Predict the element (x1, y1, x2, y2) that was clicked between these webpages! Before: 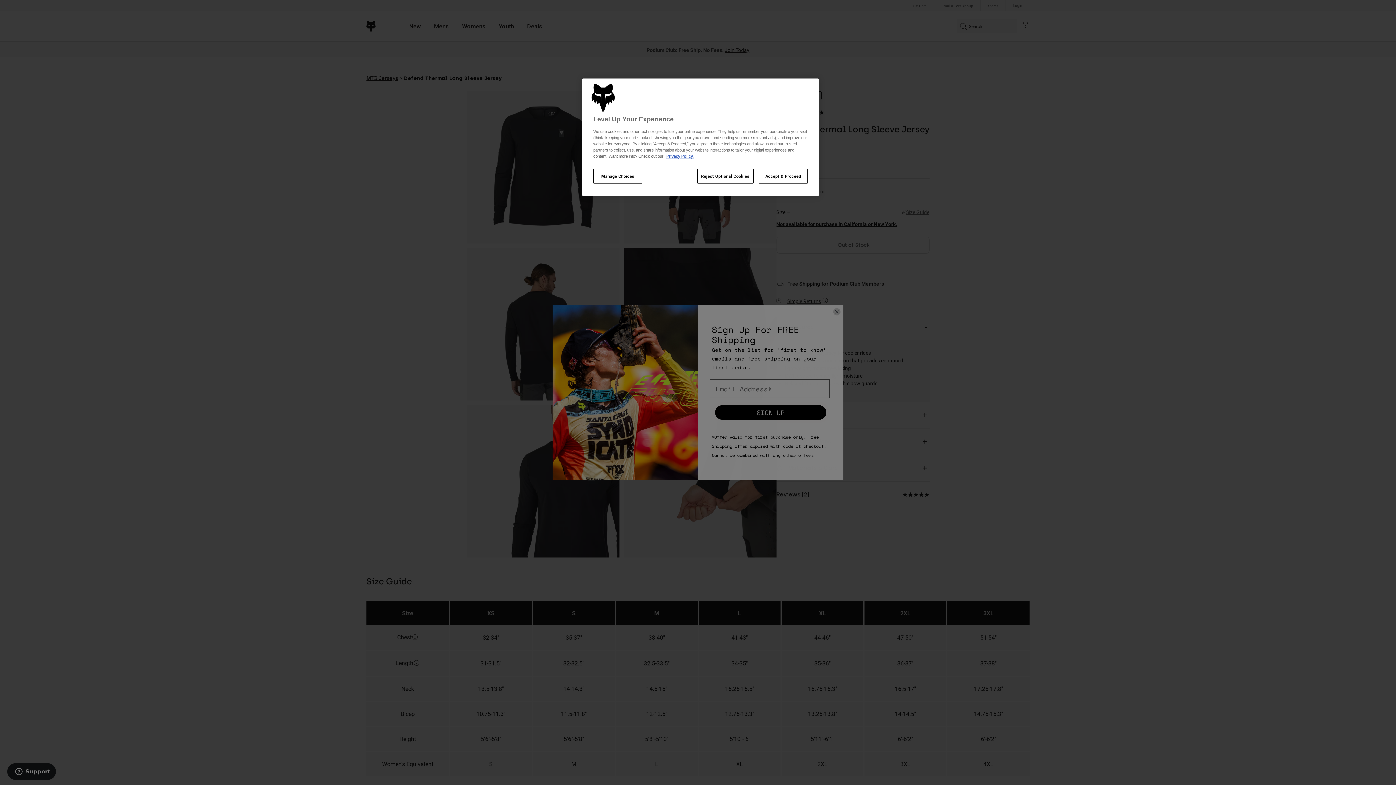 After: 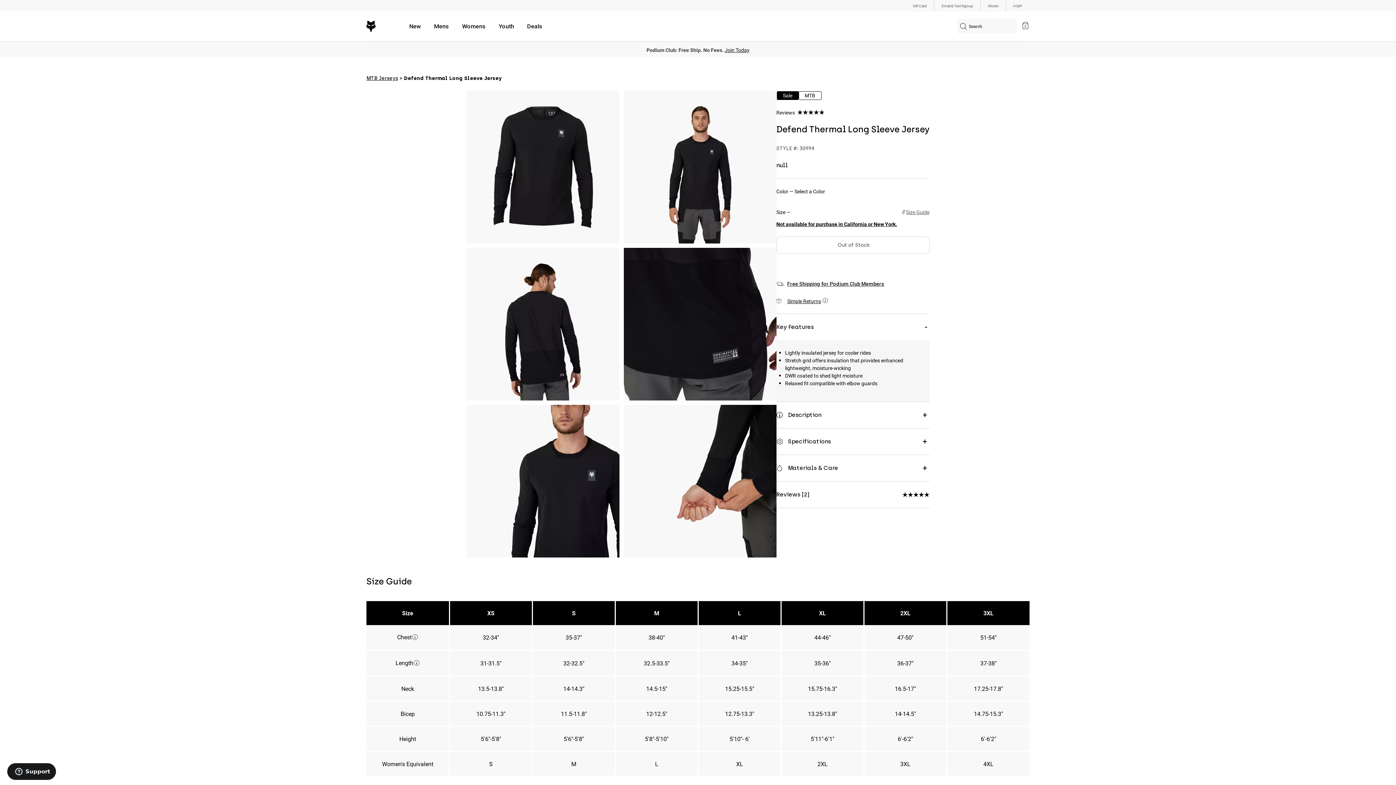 Action: bbox: (697, 168, 753, 183) label: Reject Optional Cookies